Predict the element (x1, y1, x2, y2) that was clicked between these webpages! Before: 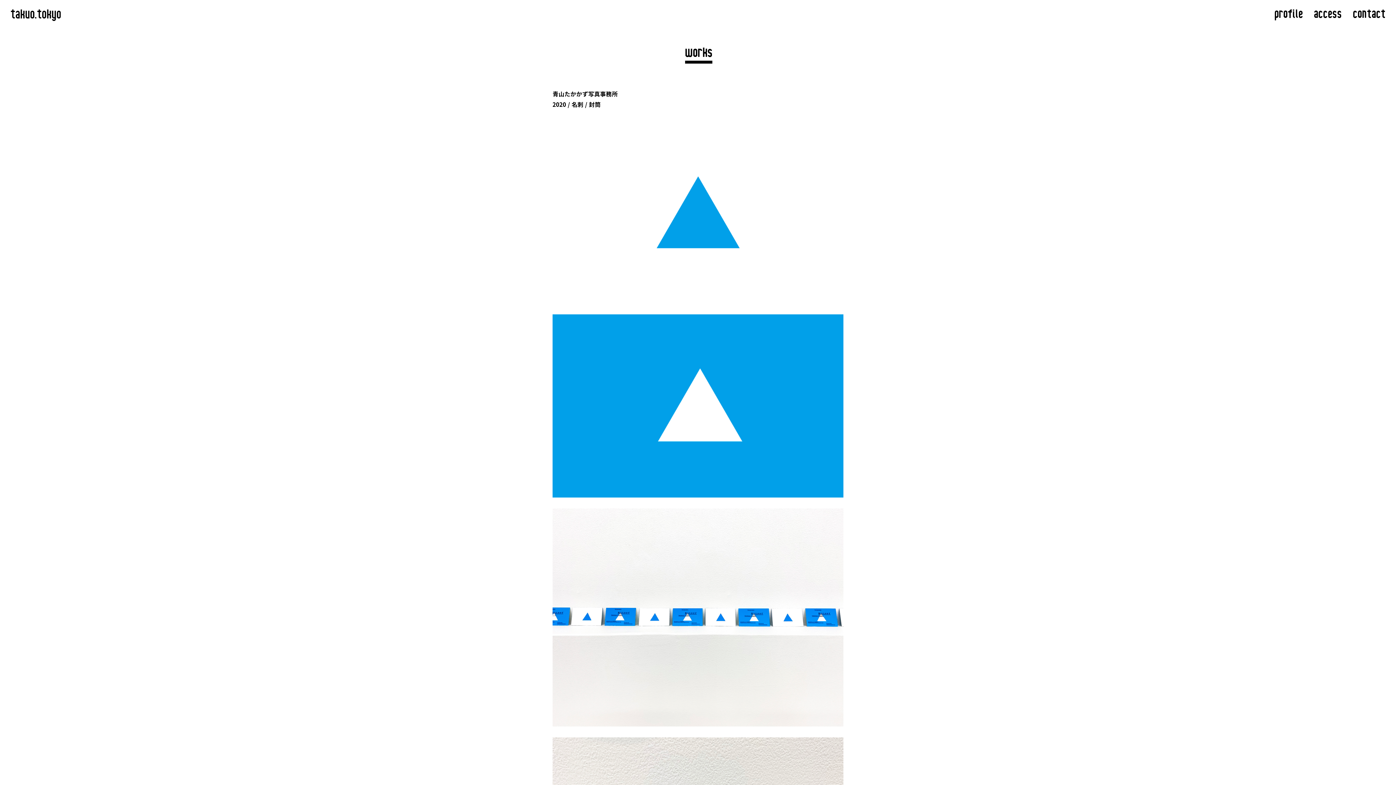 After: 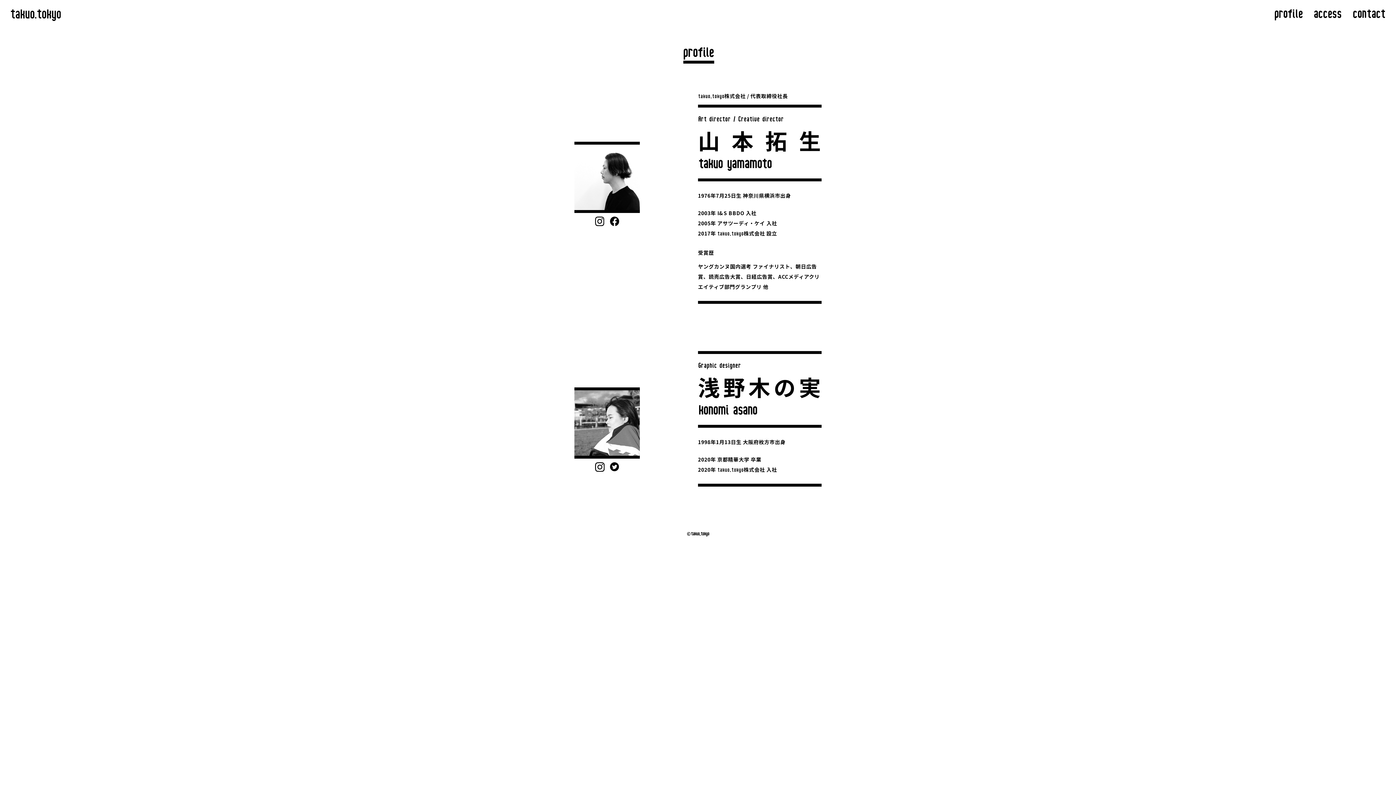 Action: bbox: (1274, 7, 1302, 21) label: profile